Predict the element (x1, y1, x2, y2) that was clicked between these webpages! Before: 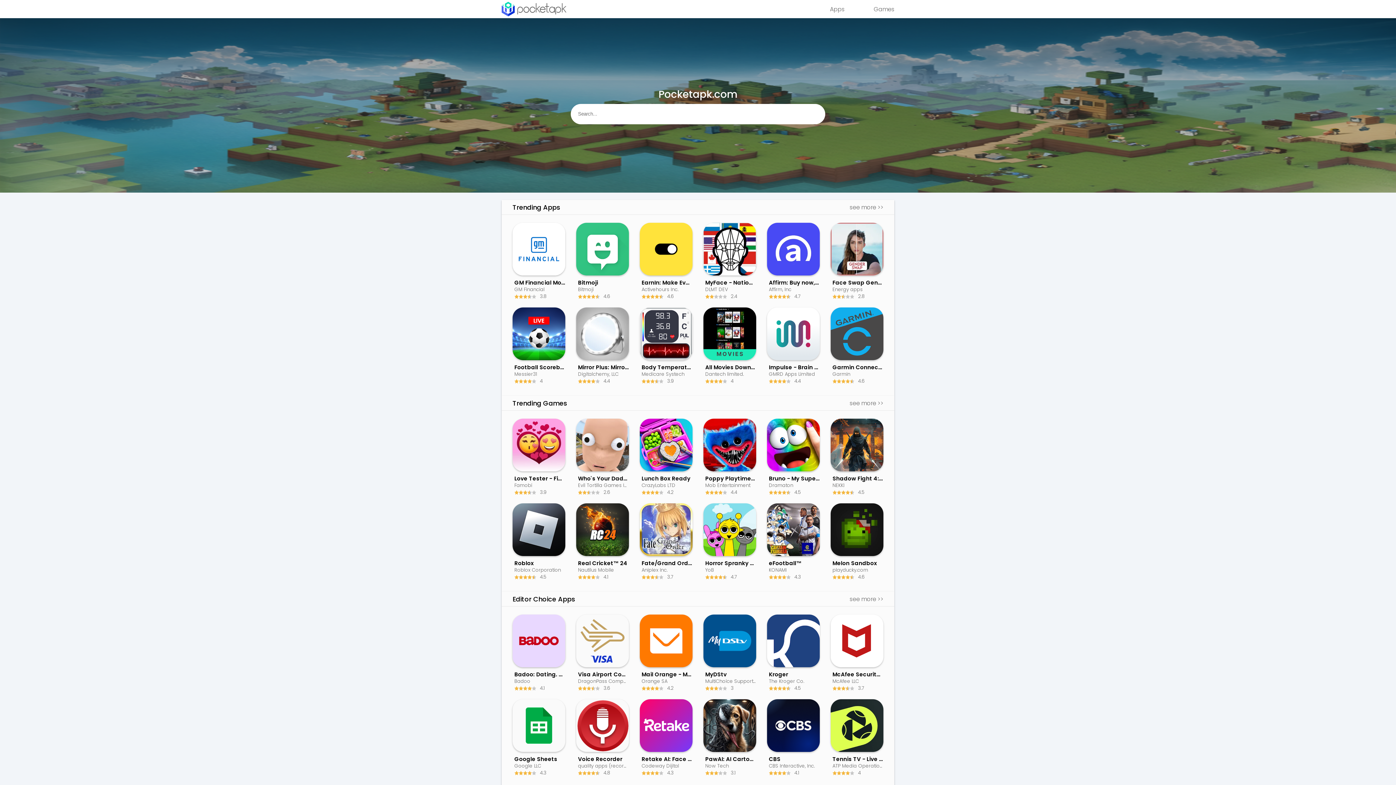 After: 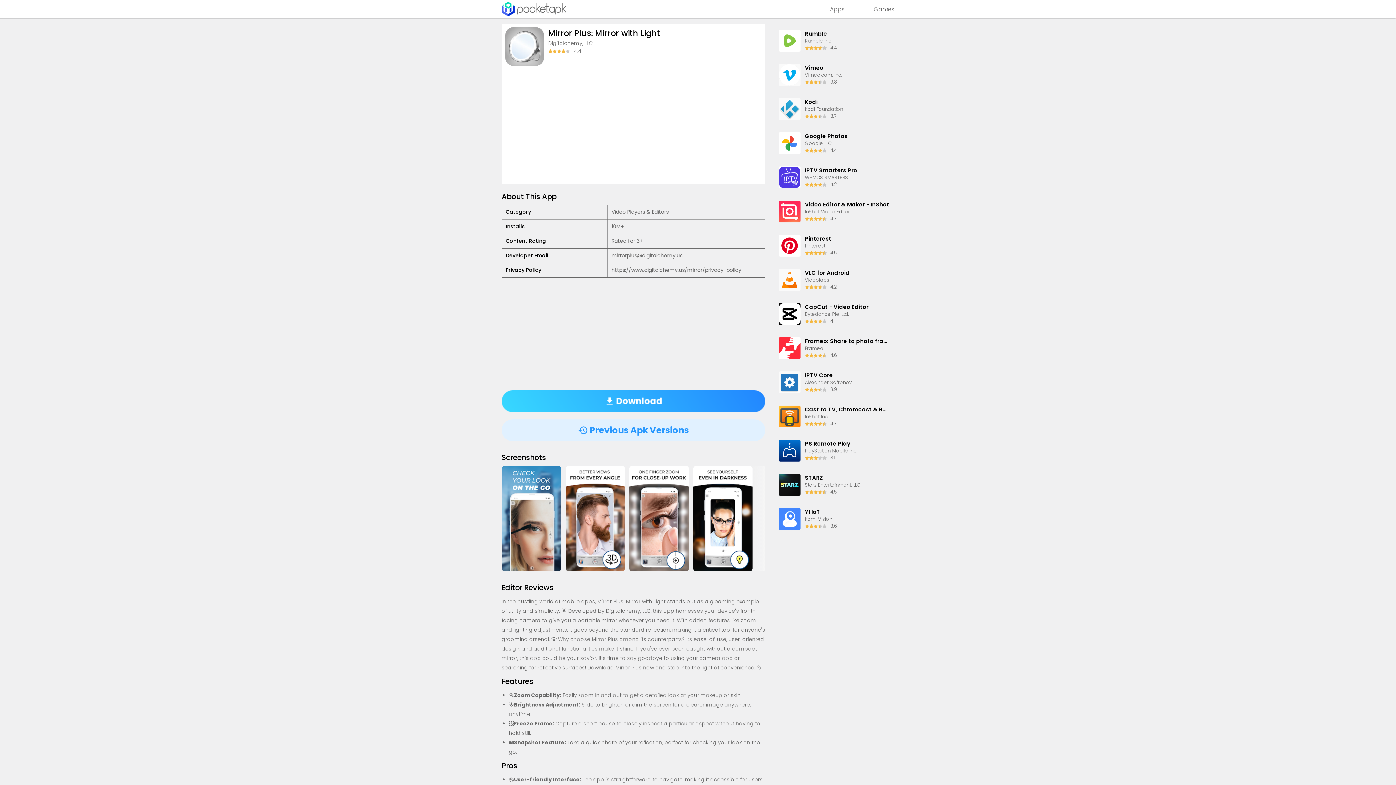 Action: bbox: (576, 307, 629, 385) label: Mirror Plus: Mirror with Light

Digitalchemy, LLC
4.4